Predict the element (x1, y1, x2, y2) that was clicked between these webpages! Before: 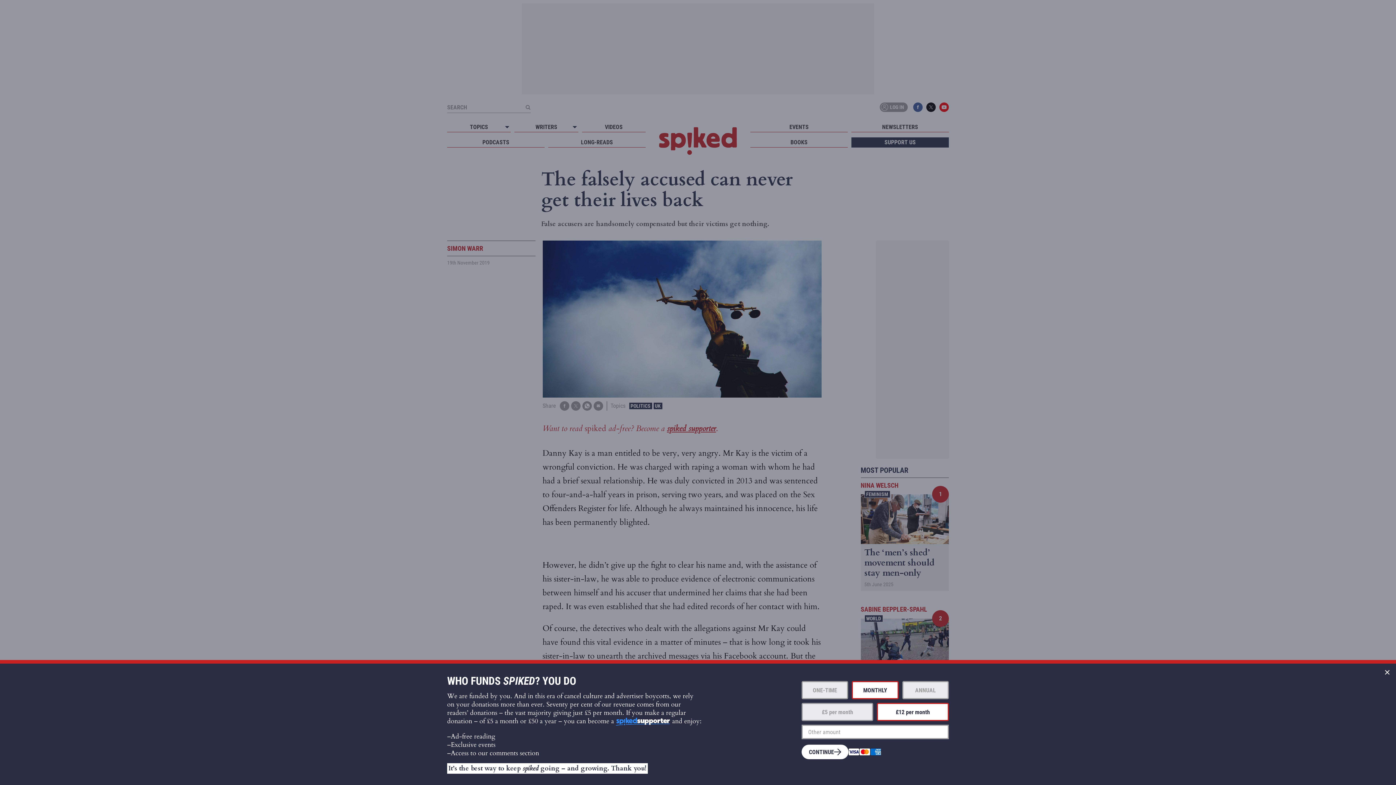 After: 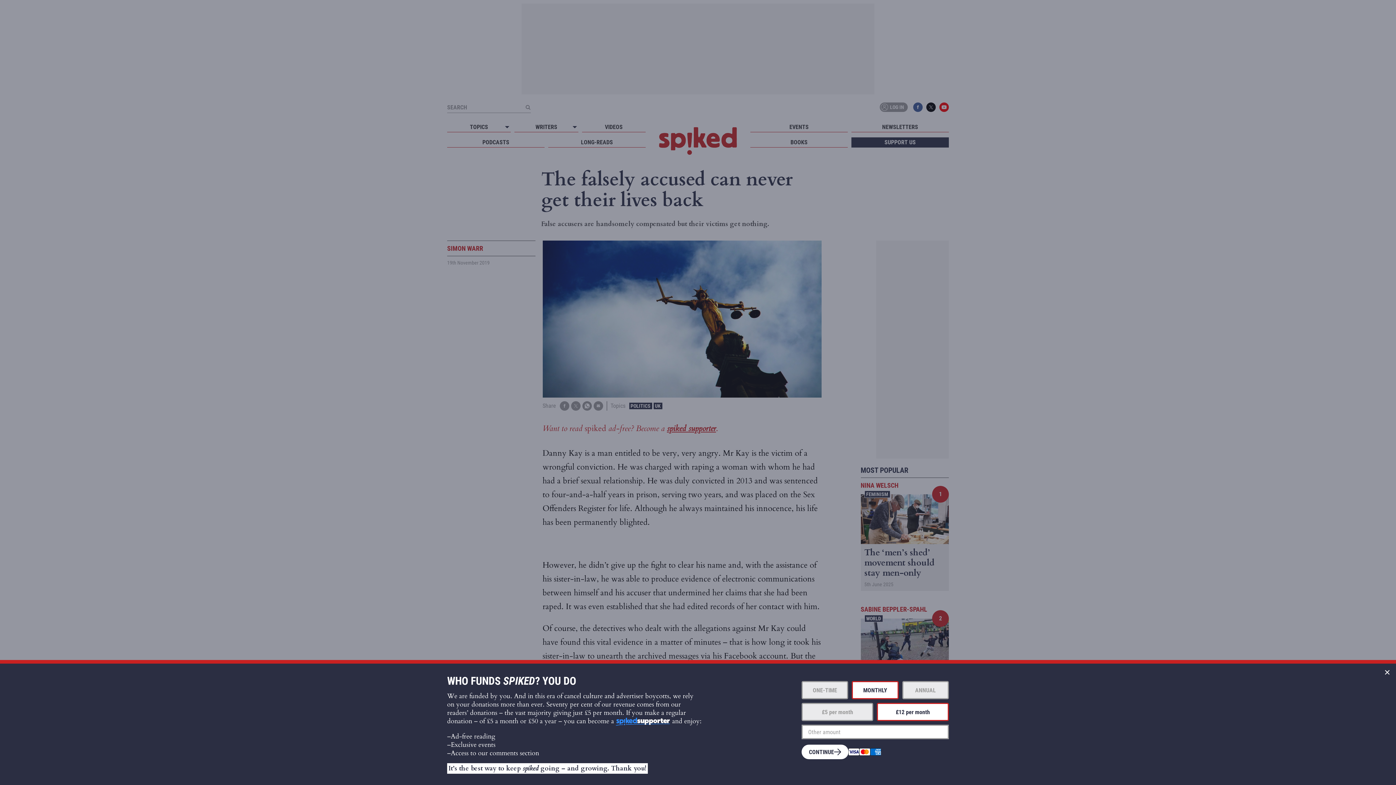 Action: bbox: (902, 681, 949, 699) label: ANNUAL